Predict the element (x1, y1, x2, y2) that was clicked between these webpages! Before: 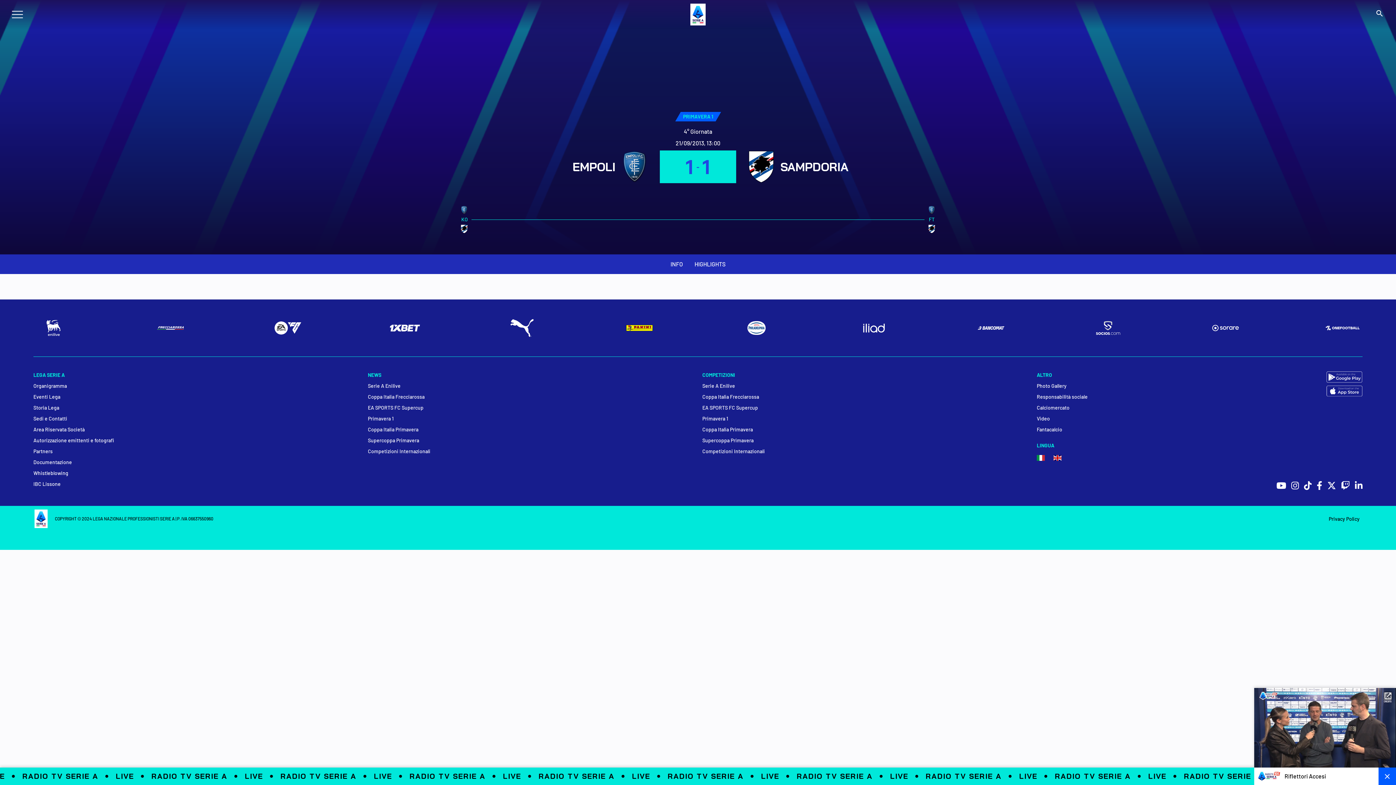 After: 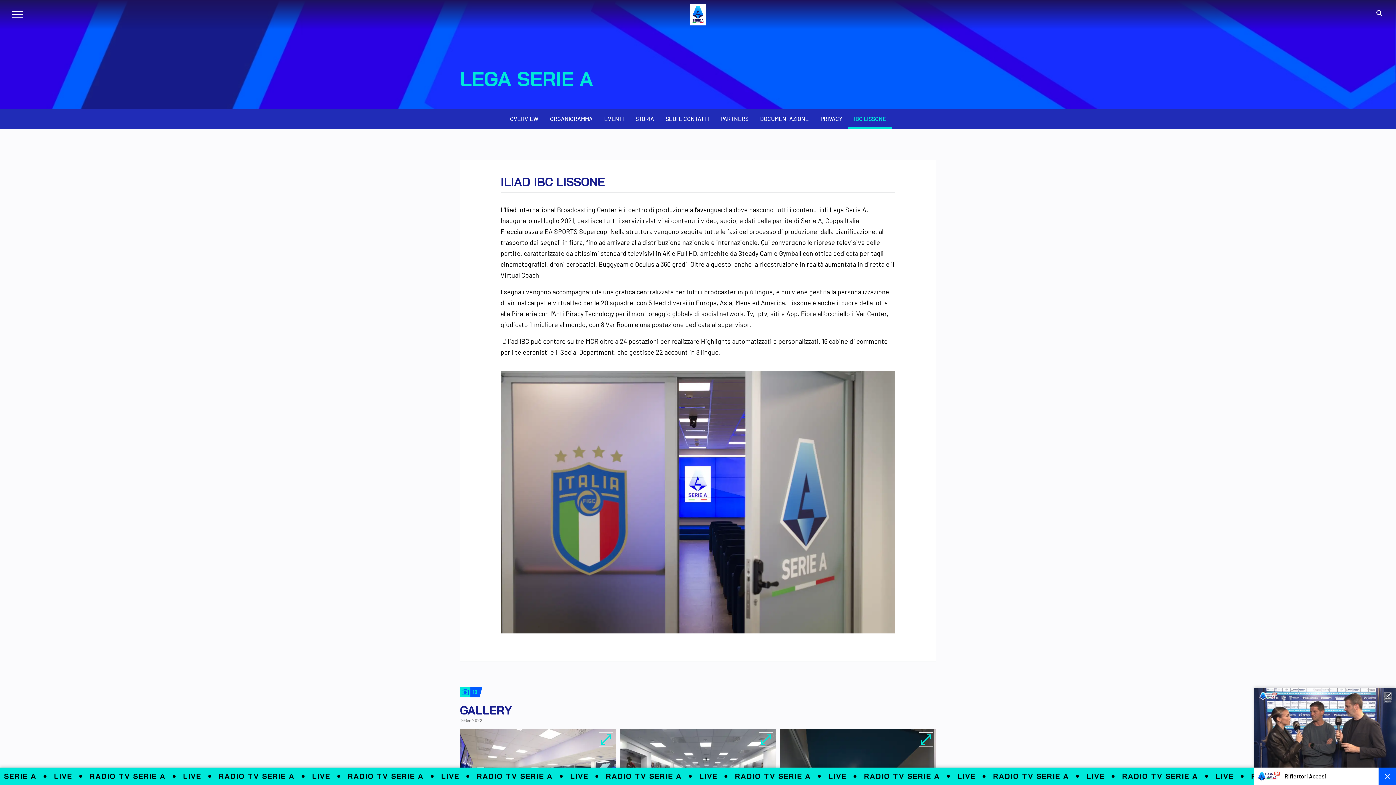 Action: bbox: (33, 480, 359, 488) label: IBC Lissone